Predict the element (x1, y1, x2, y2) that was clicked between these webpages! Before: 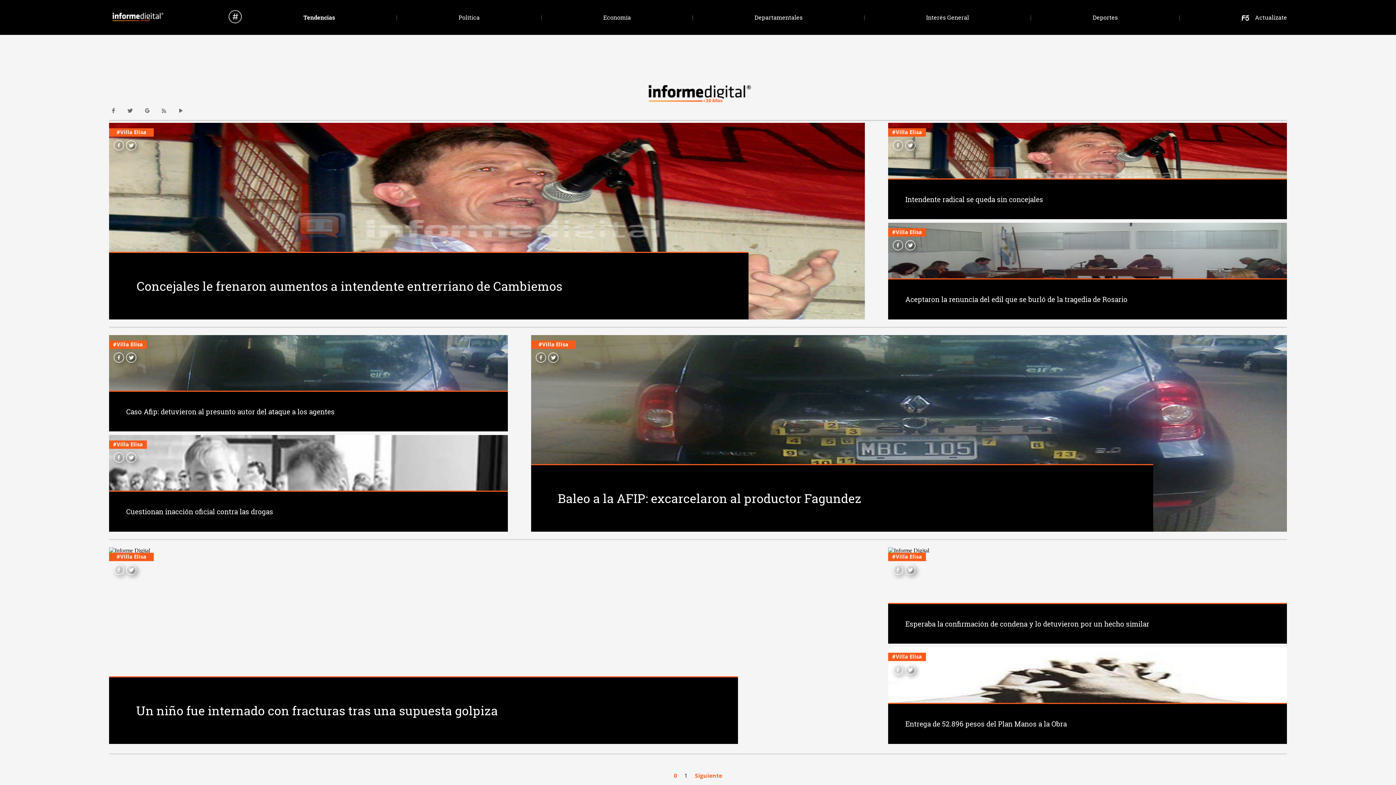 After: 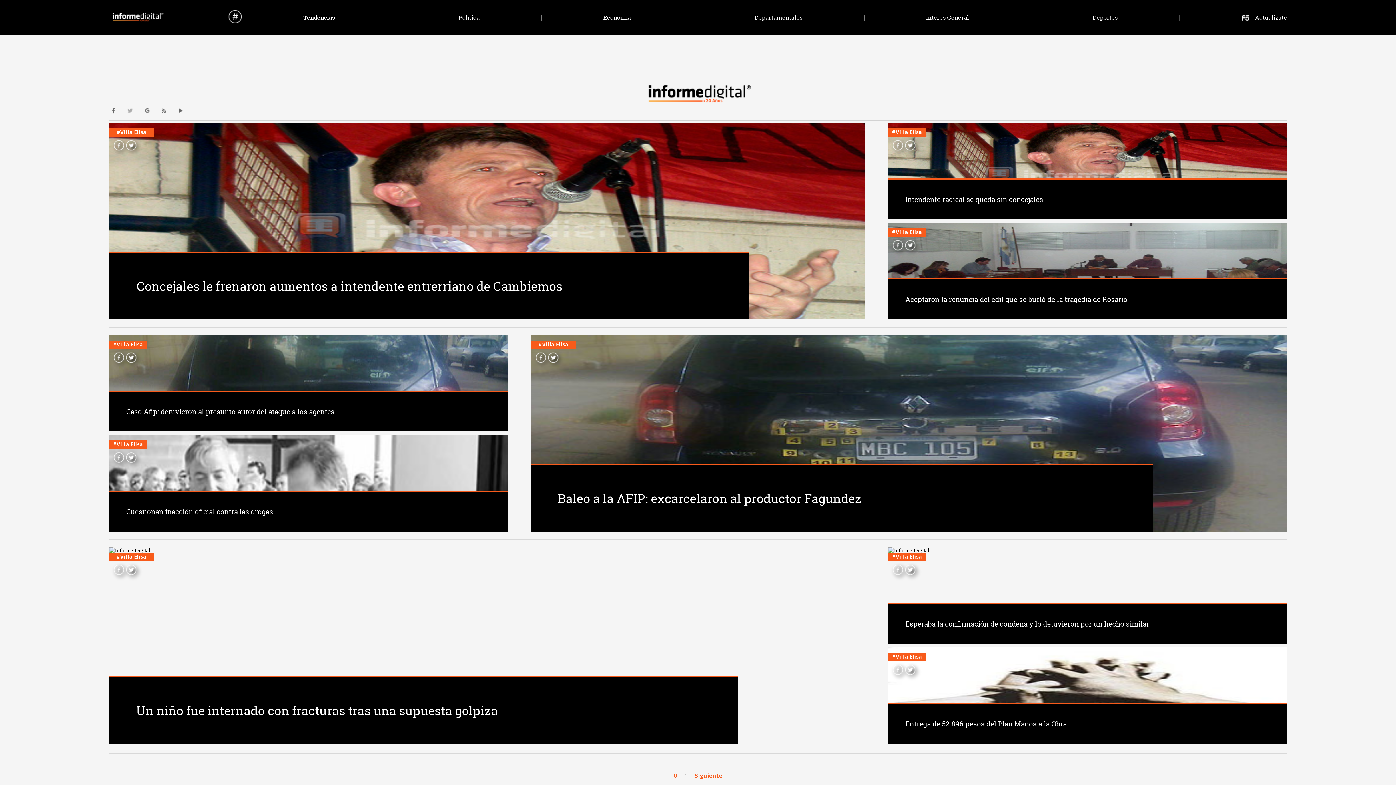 Action: bbox: (125, 113, 142, 119) label:  